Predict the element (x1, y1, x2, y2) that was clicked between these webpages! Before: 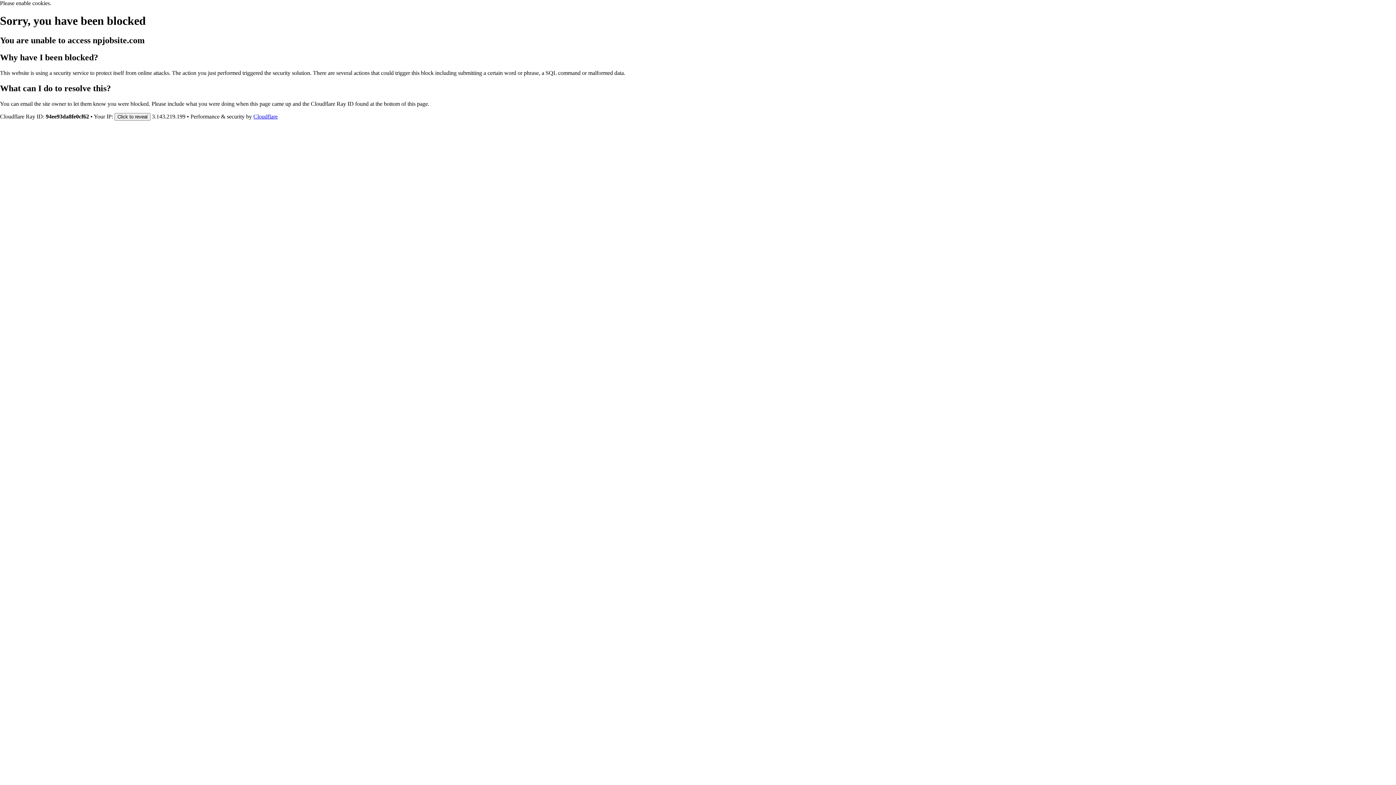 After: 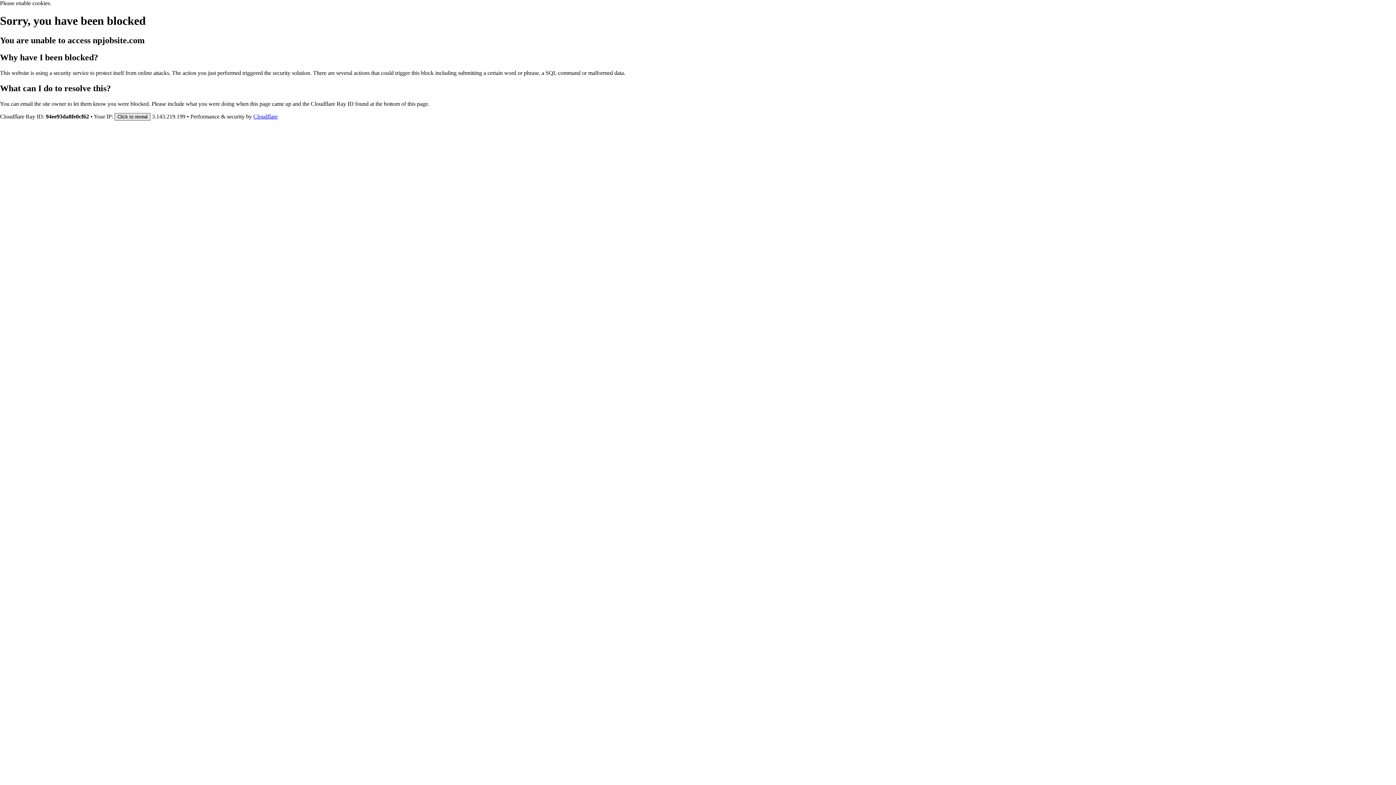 Action: label: Click to reveal bbox: (114, 112, 150, 120)